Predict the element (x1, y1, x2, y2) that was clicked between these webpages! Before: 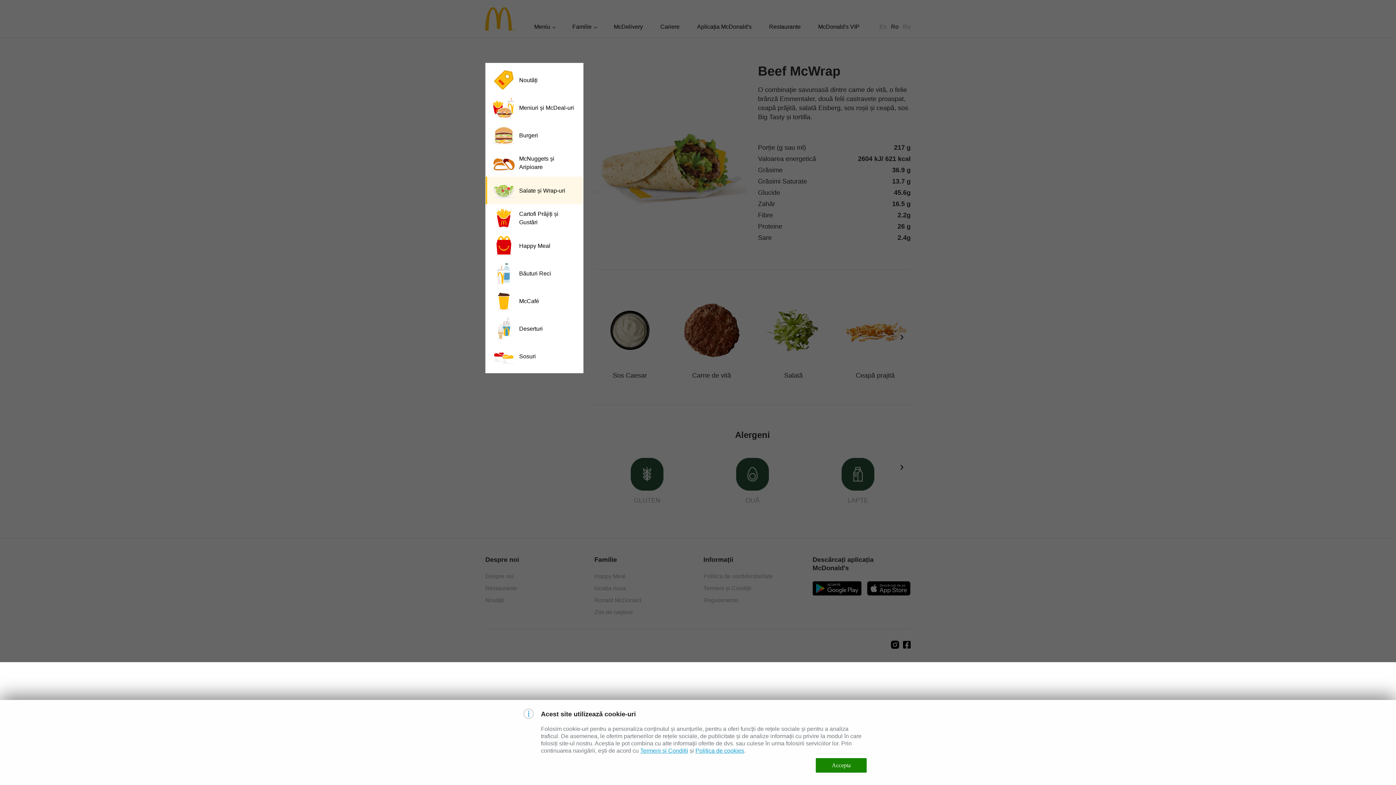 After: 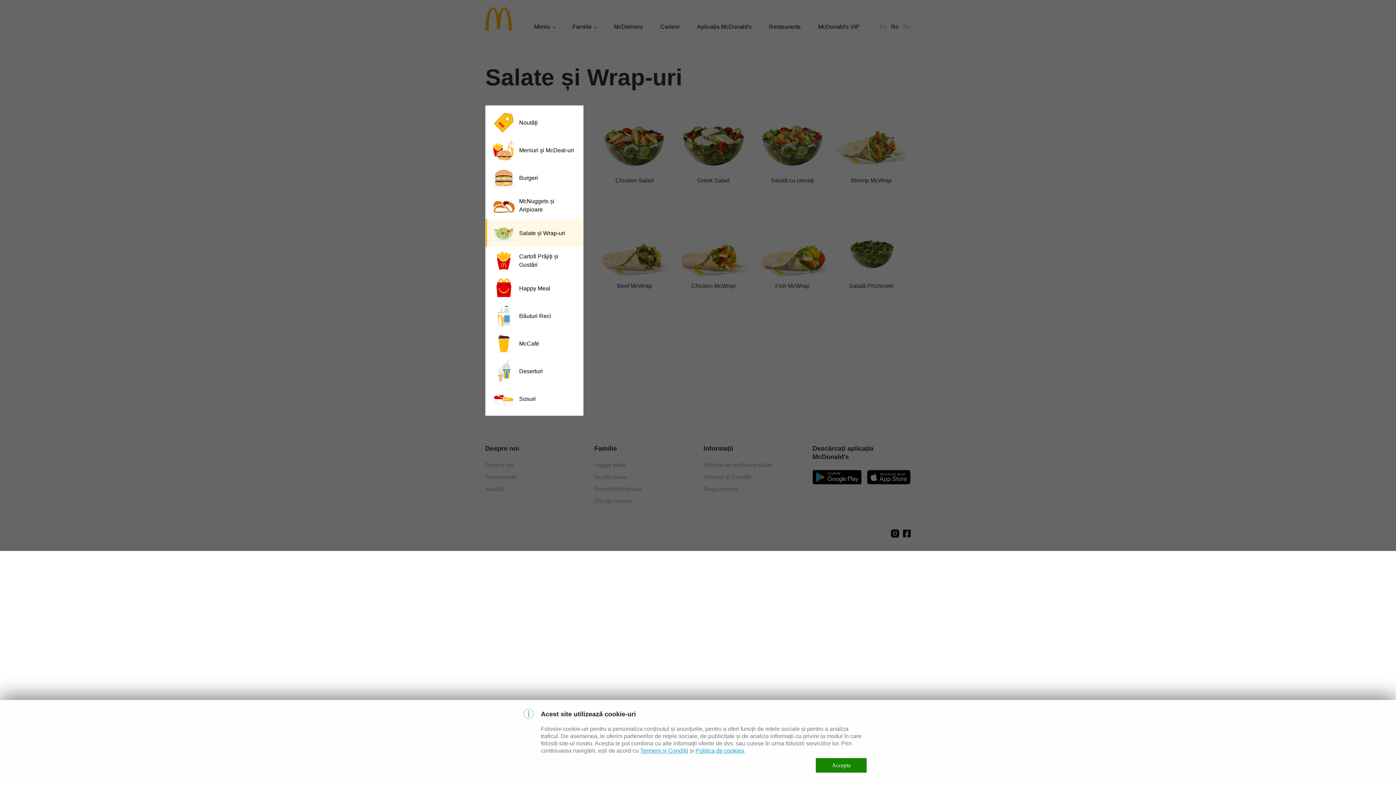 Action: label: Salate și Wrap-uri bbox: (485, 176, 583, 204)